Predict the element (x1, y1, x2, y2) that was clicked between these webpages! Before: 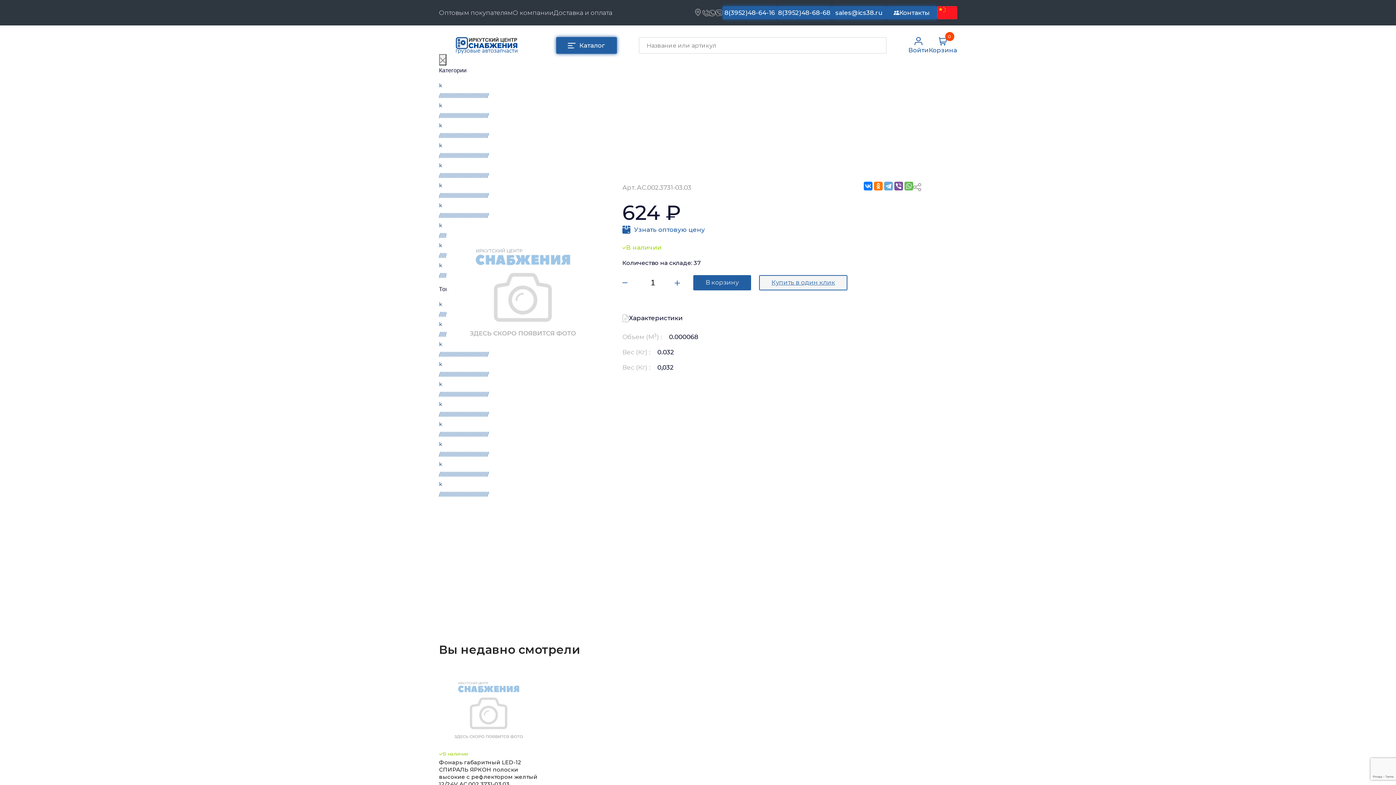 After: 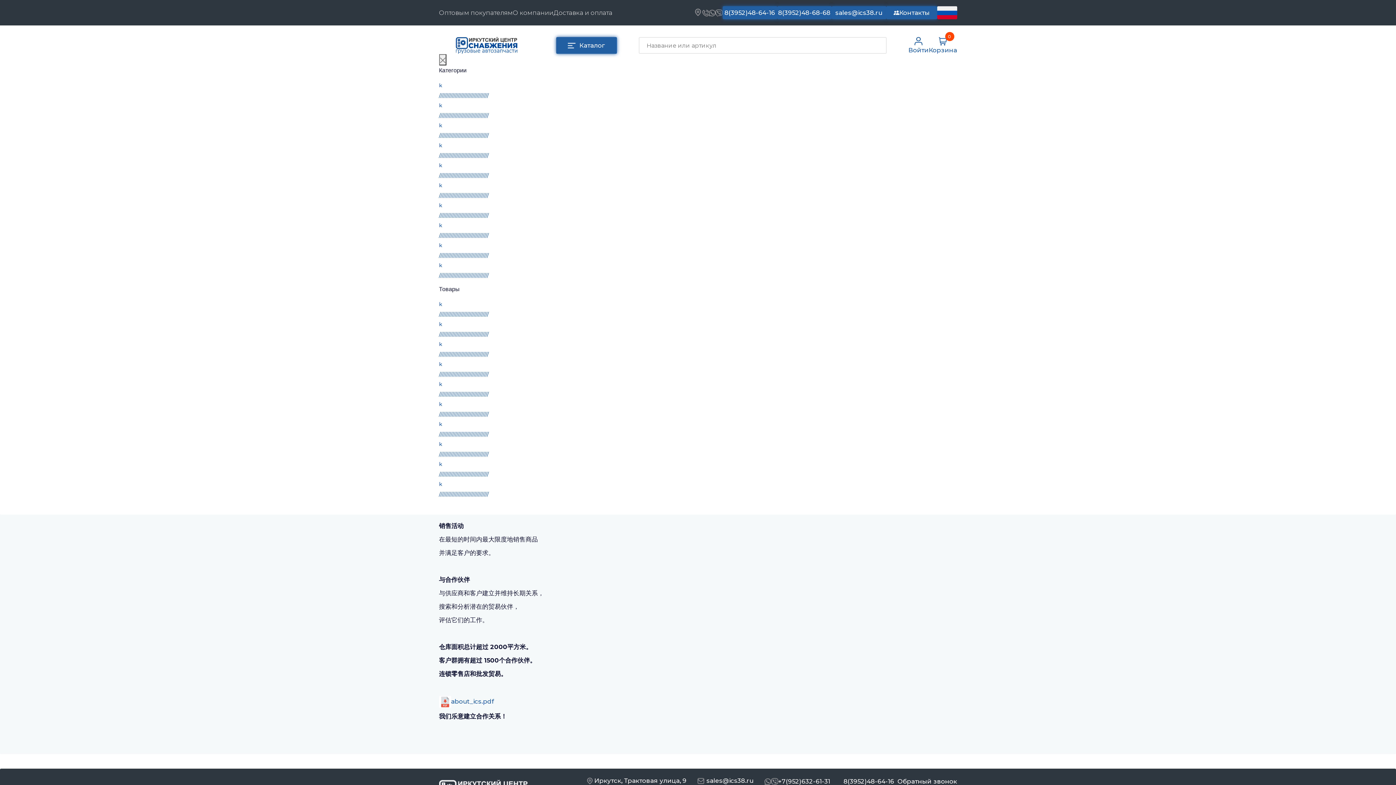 Action: bbox: (937, 6, 957, 19)